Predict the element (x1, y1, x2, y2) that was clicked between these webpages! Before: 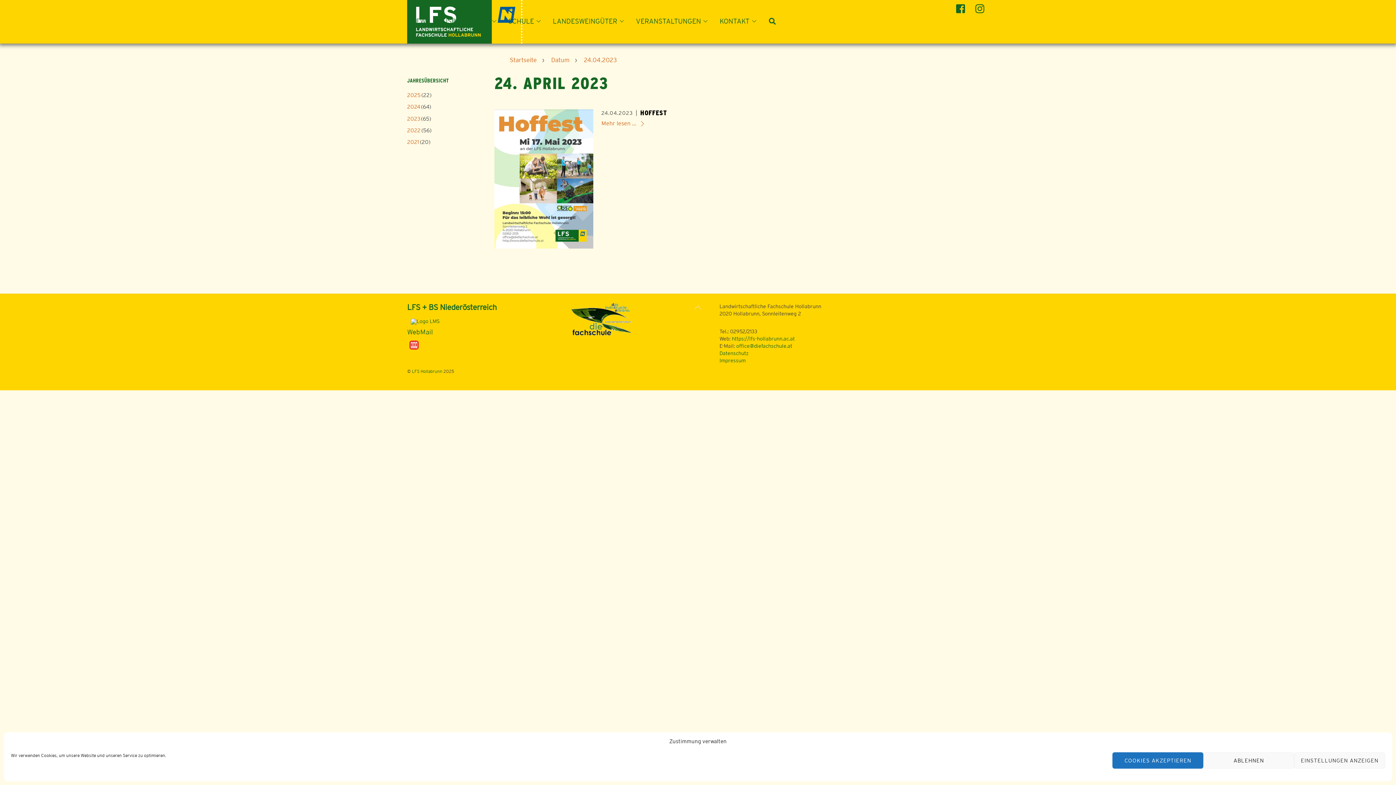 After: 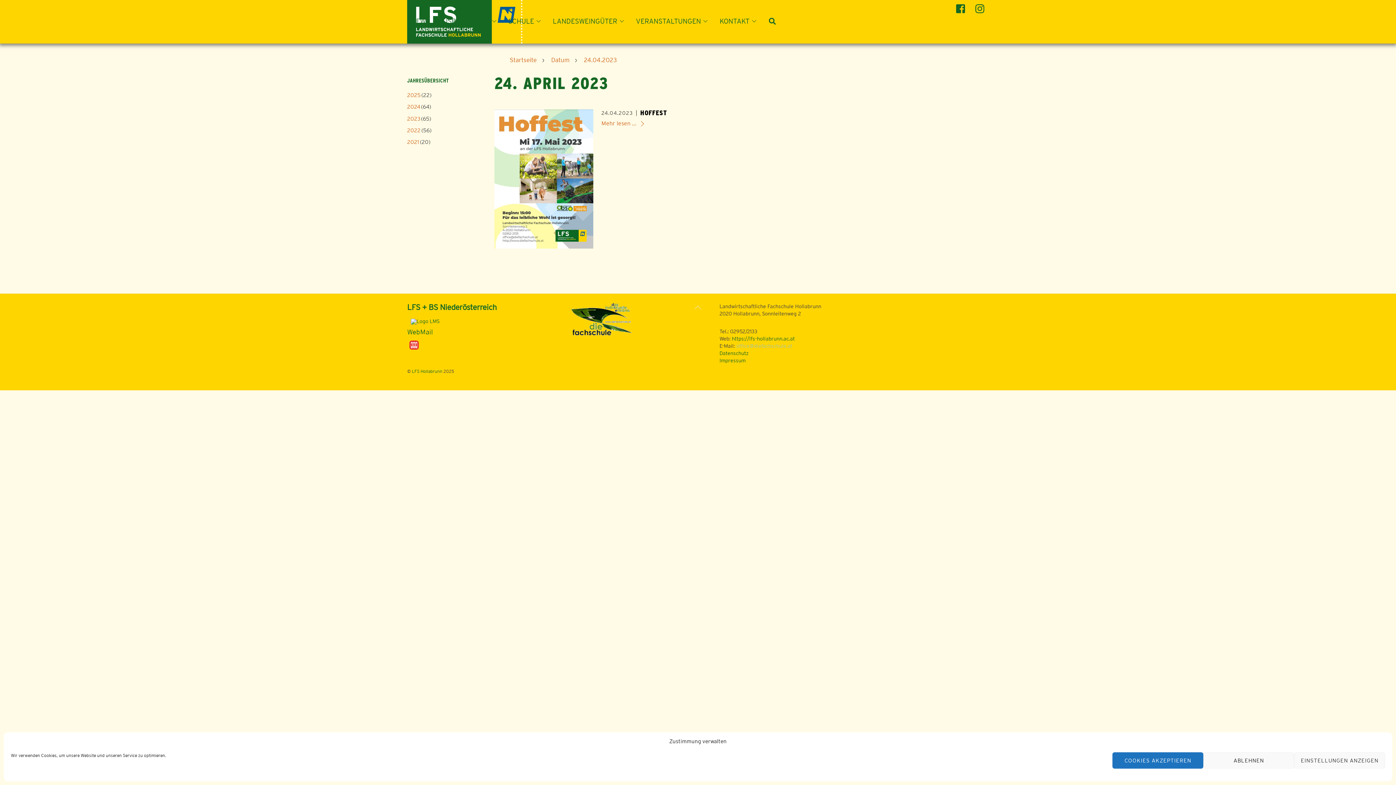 Action: label: office@diefachschule.at bbox: (736, 343, 792, 349)